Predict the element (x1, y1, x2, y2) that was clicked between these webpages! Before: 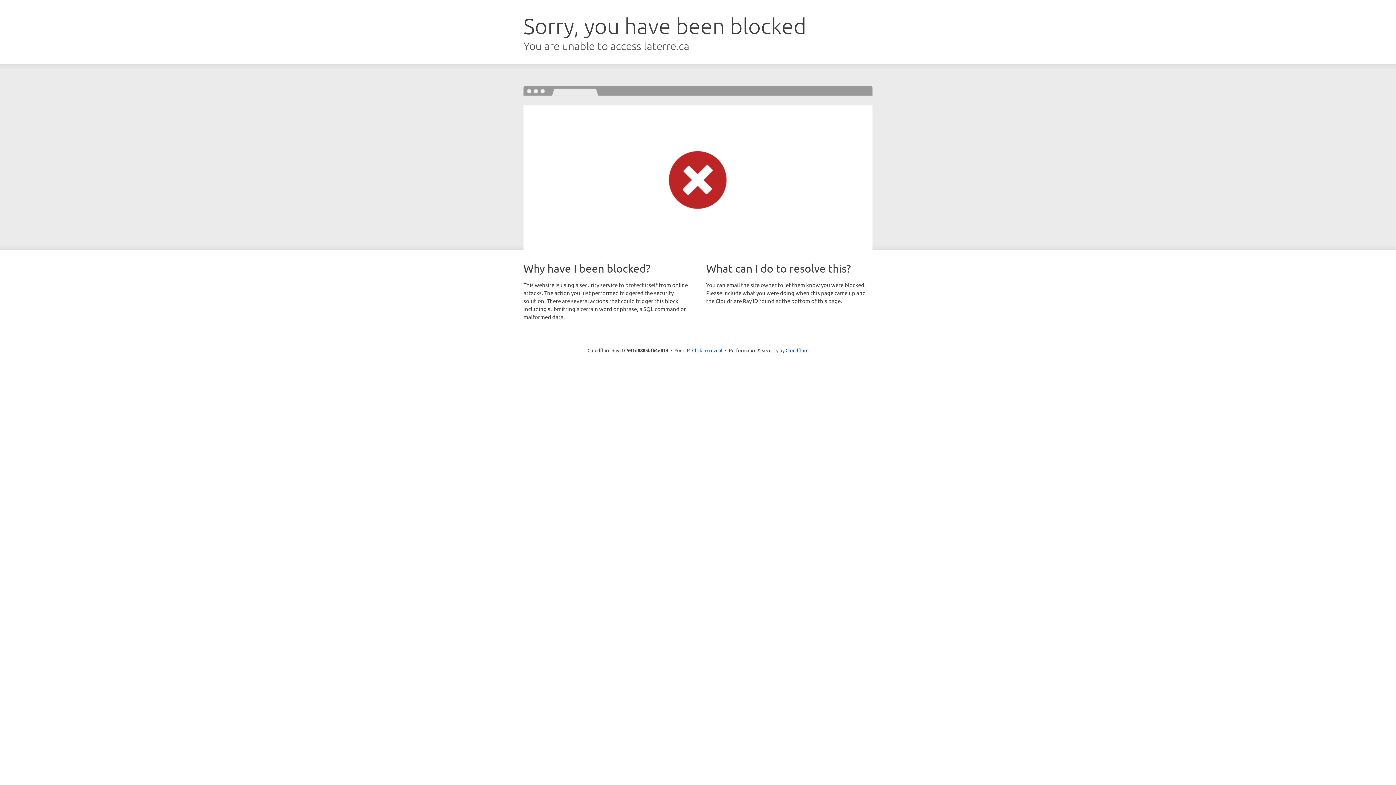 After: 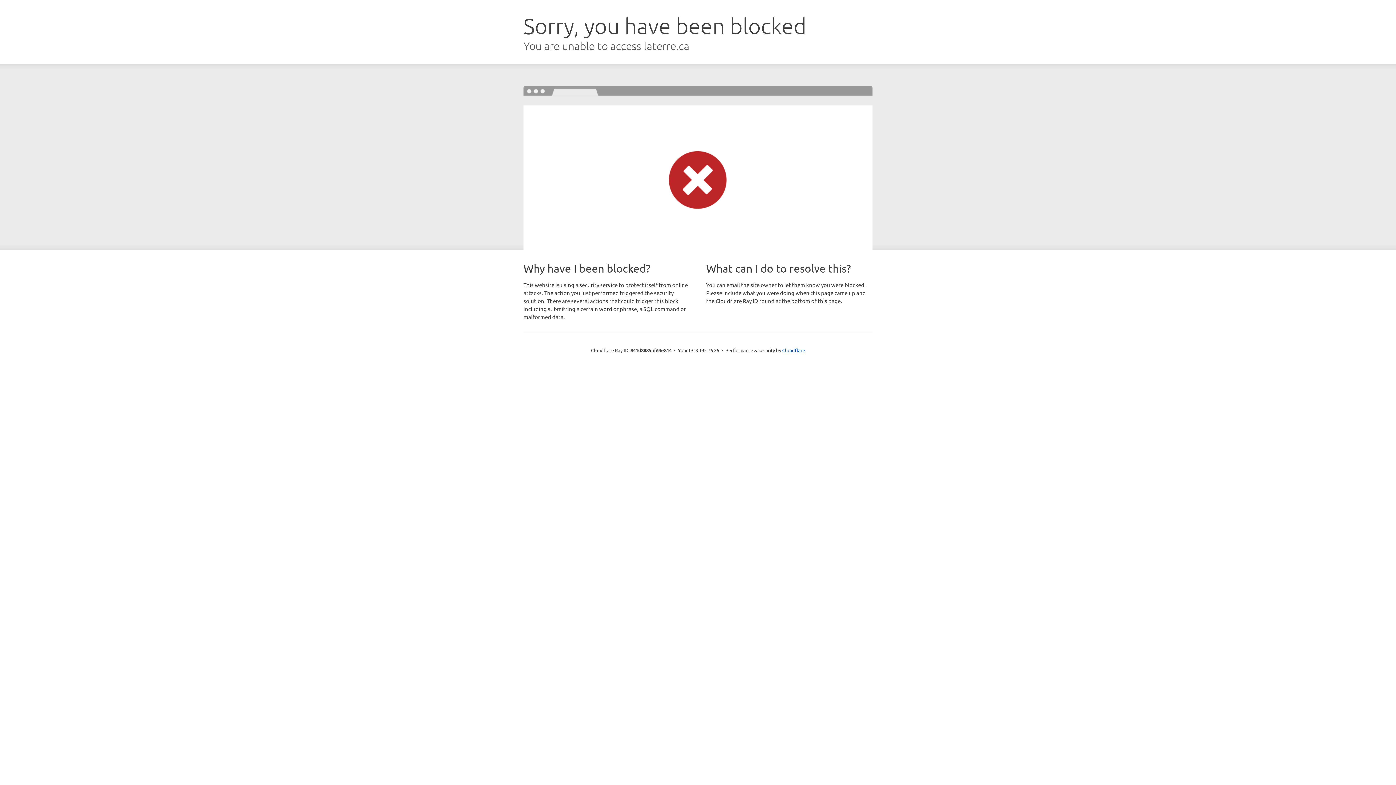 Action: label: Click to reveal bbox: (692, 346, 722, 353)